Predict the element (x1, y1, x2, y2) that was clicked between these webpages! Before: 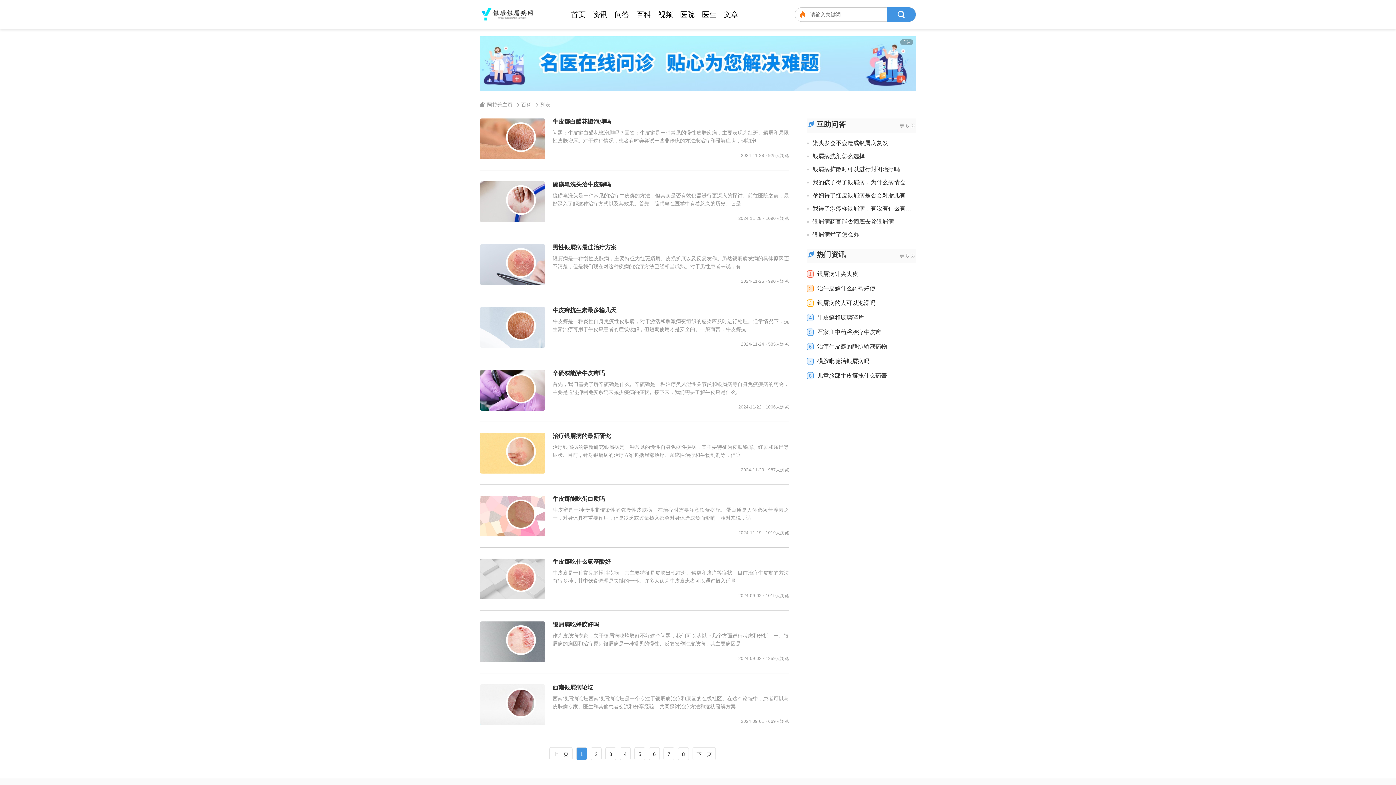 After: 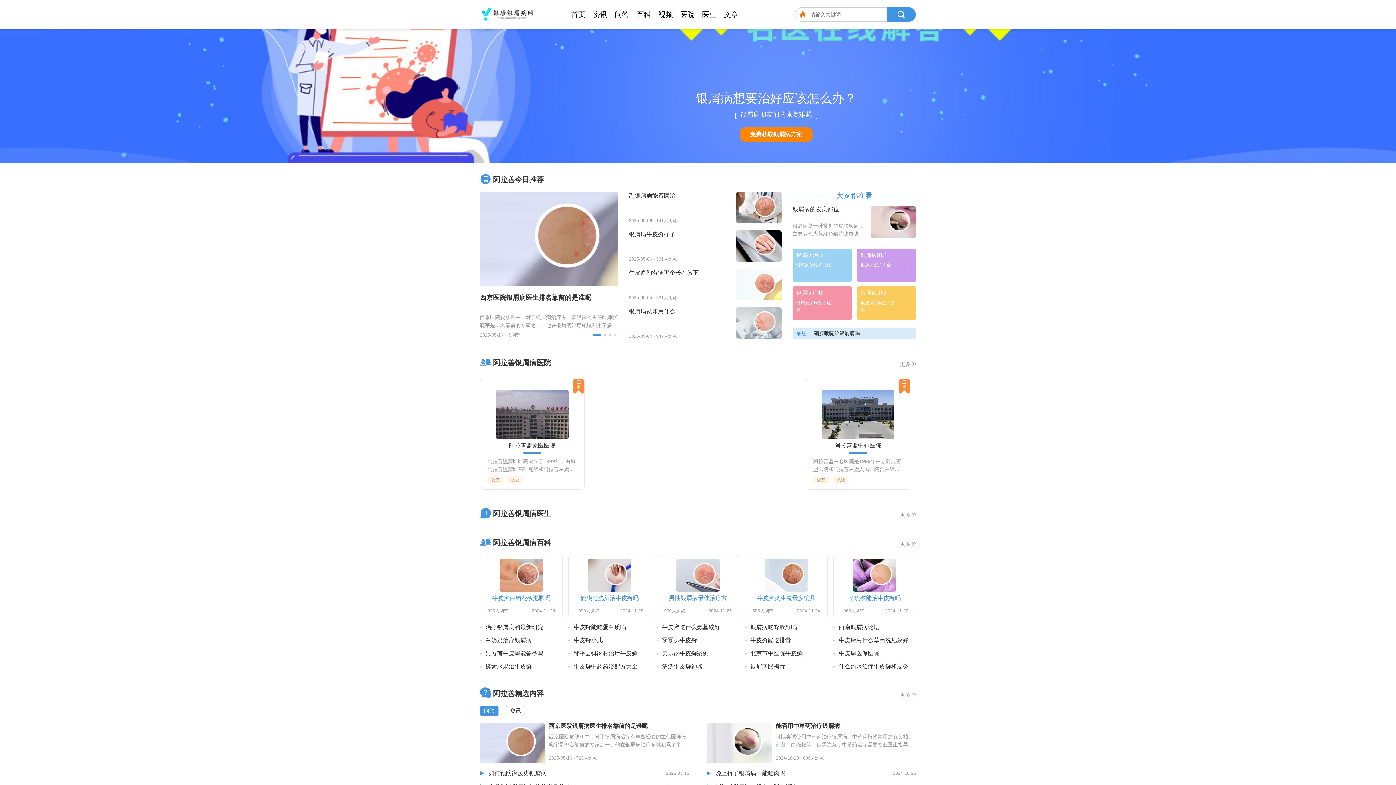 Action: bbox: (480, 7, 534, 21)